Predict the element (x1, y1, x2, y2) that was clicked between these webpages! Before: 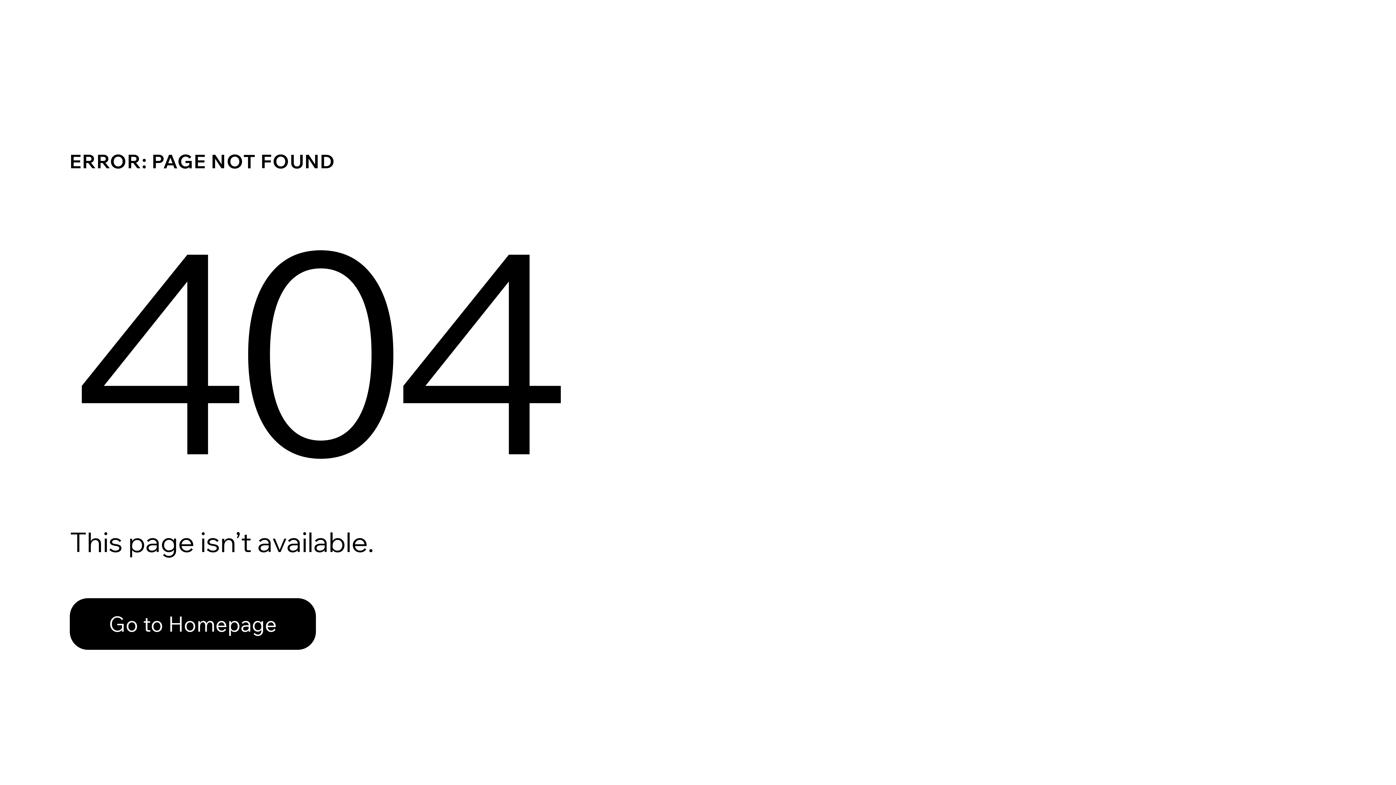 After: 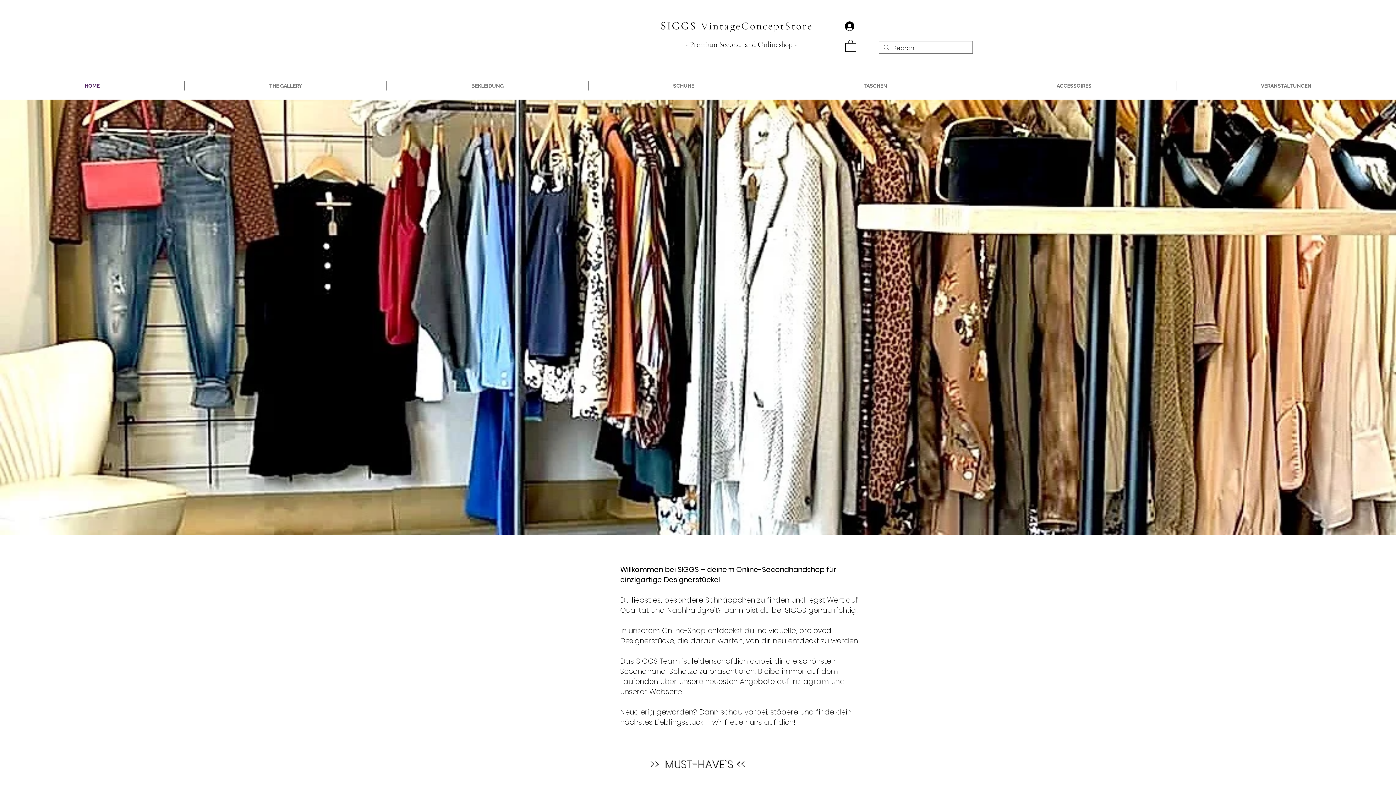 Action: label: Go to Homepage bbox: (69, 582, 768, 659)